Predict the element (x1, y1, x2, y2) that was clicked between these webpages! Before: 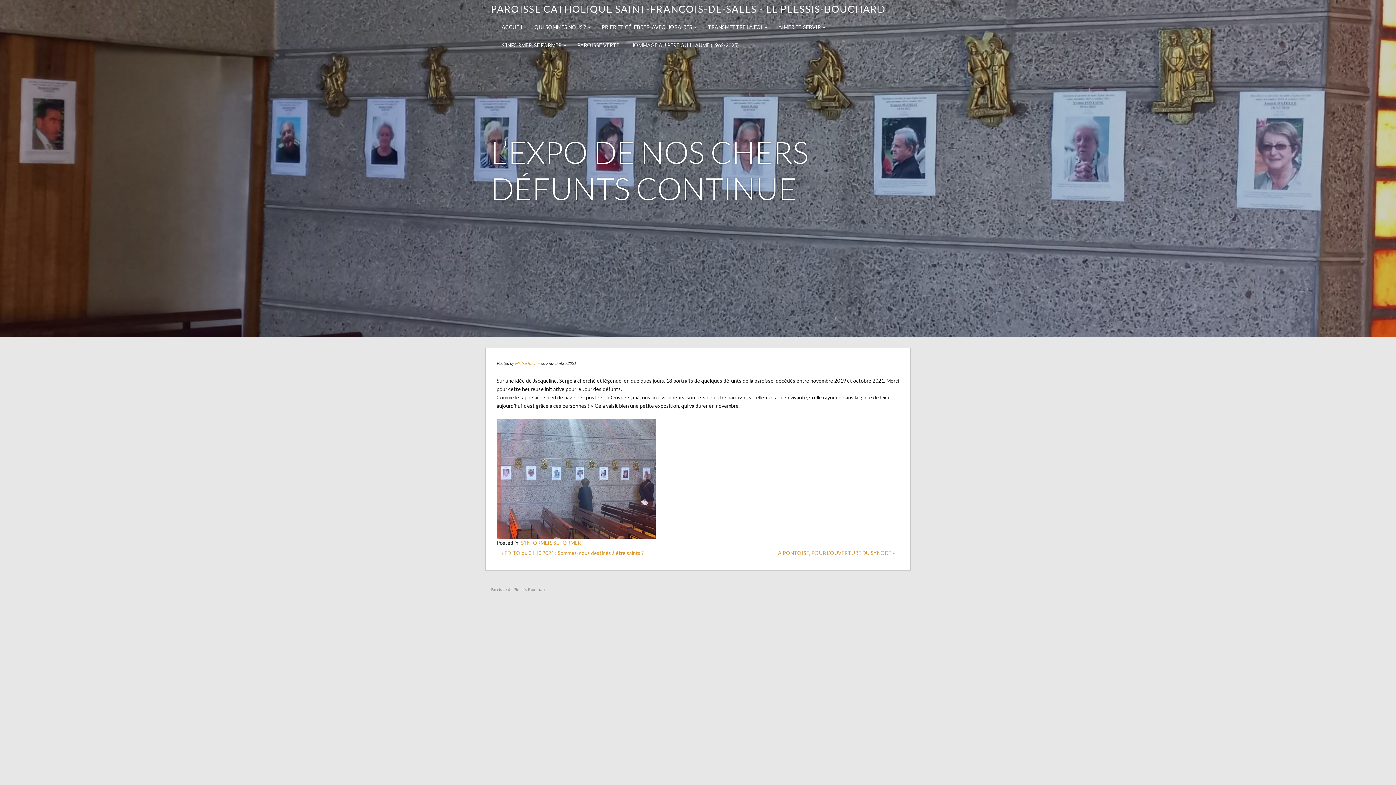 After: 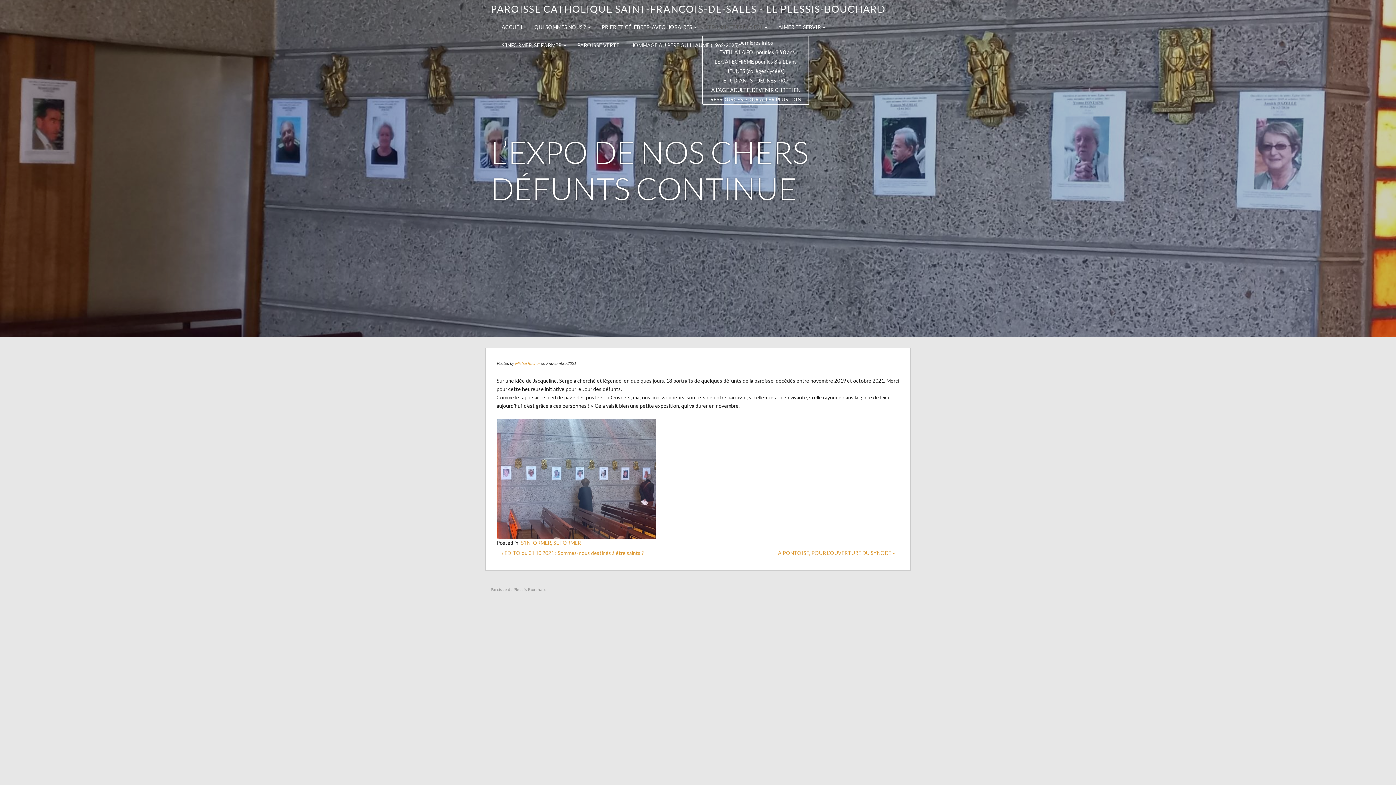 Action: label: TRANSMETTRE LA FOI  bbox: (704, 18, 771, 32)